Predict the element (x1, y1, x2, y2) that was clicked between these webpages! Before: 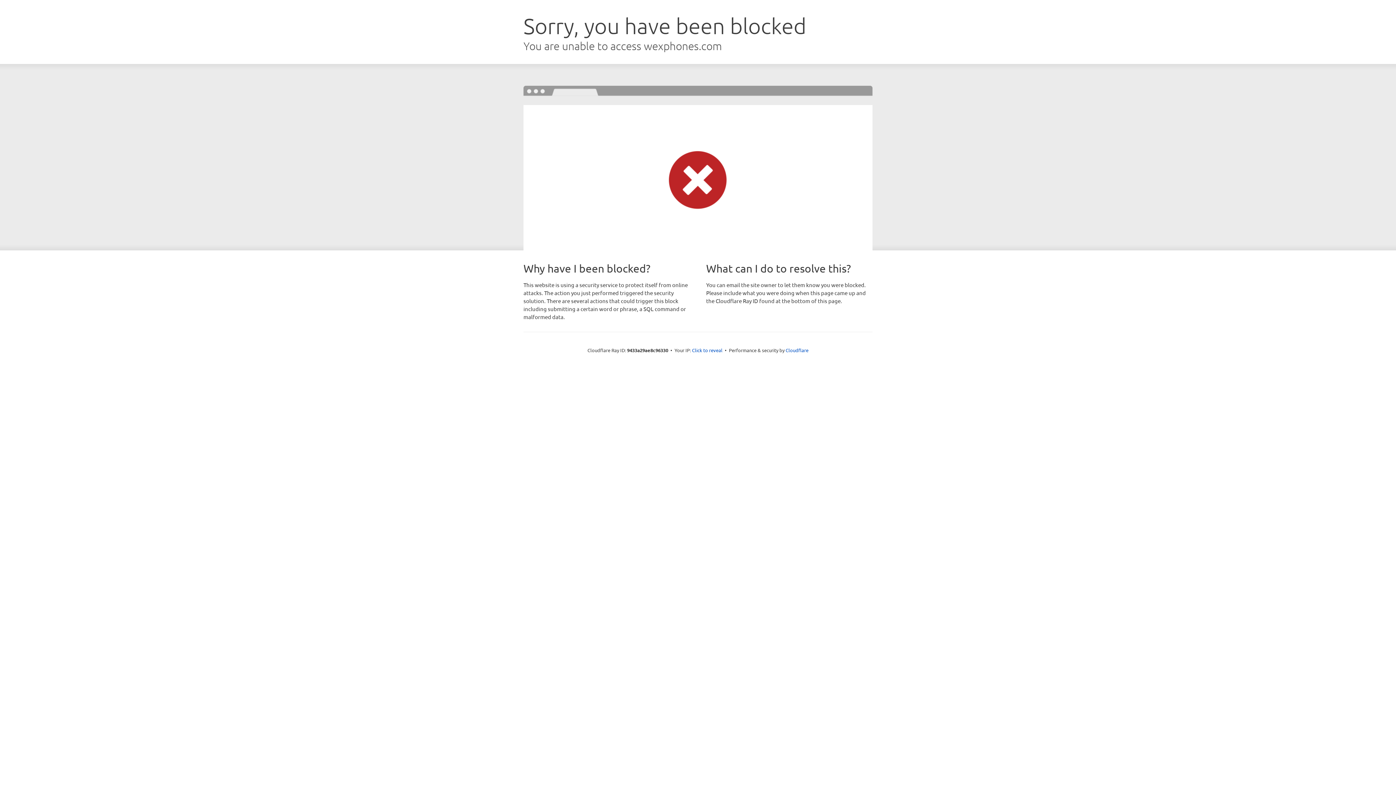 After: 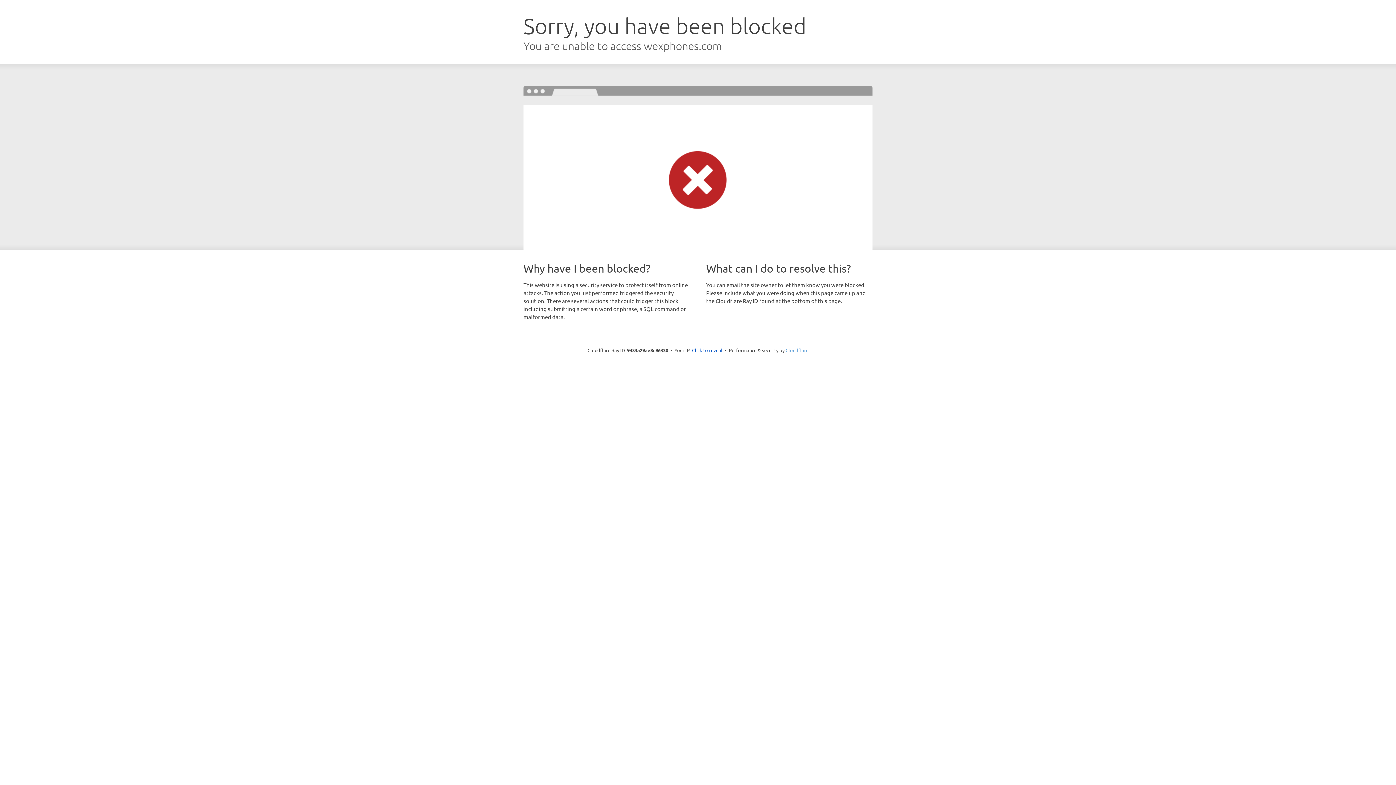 Action: bbox: (785, 347, 808, 353) label: Cloudflare